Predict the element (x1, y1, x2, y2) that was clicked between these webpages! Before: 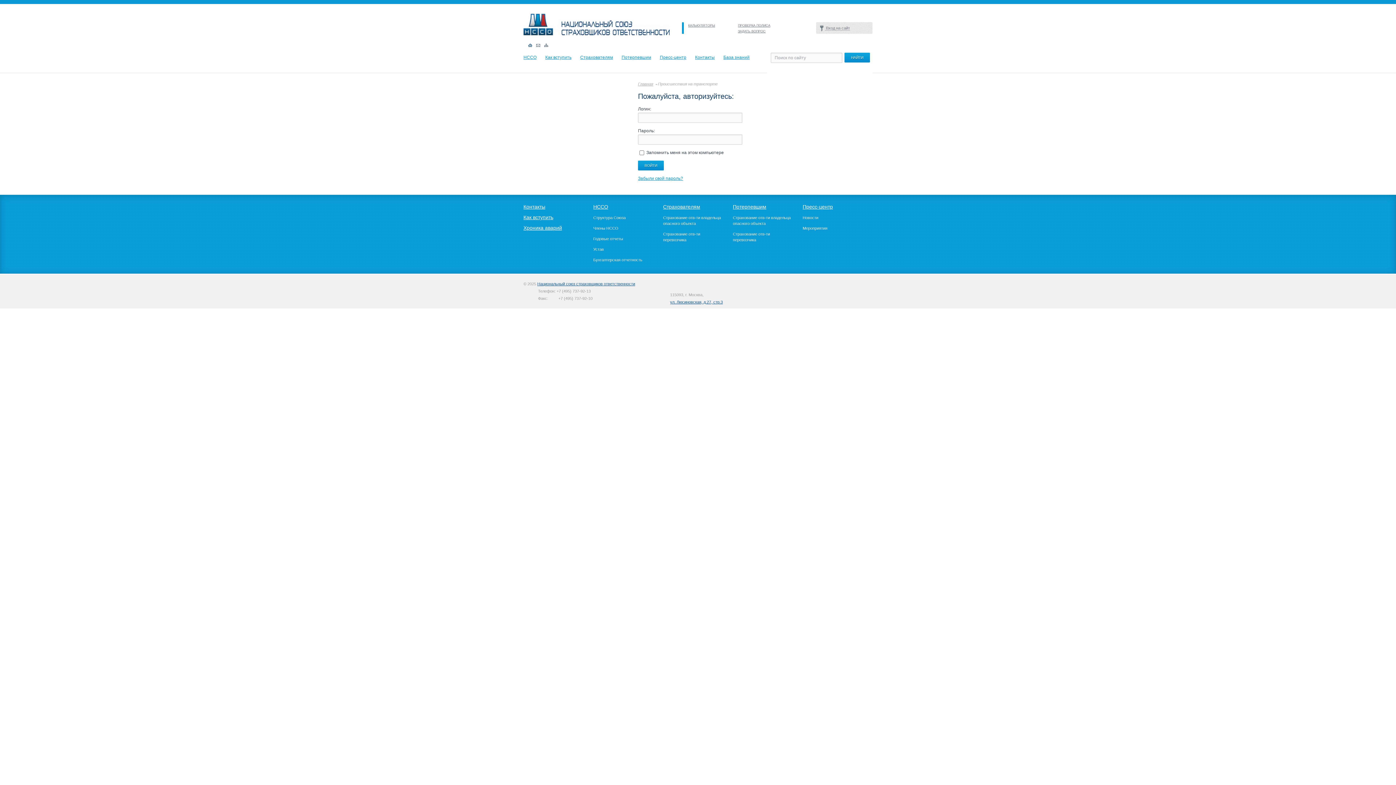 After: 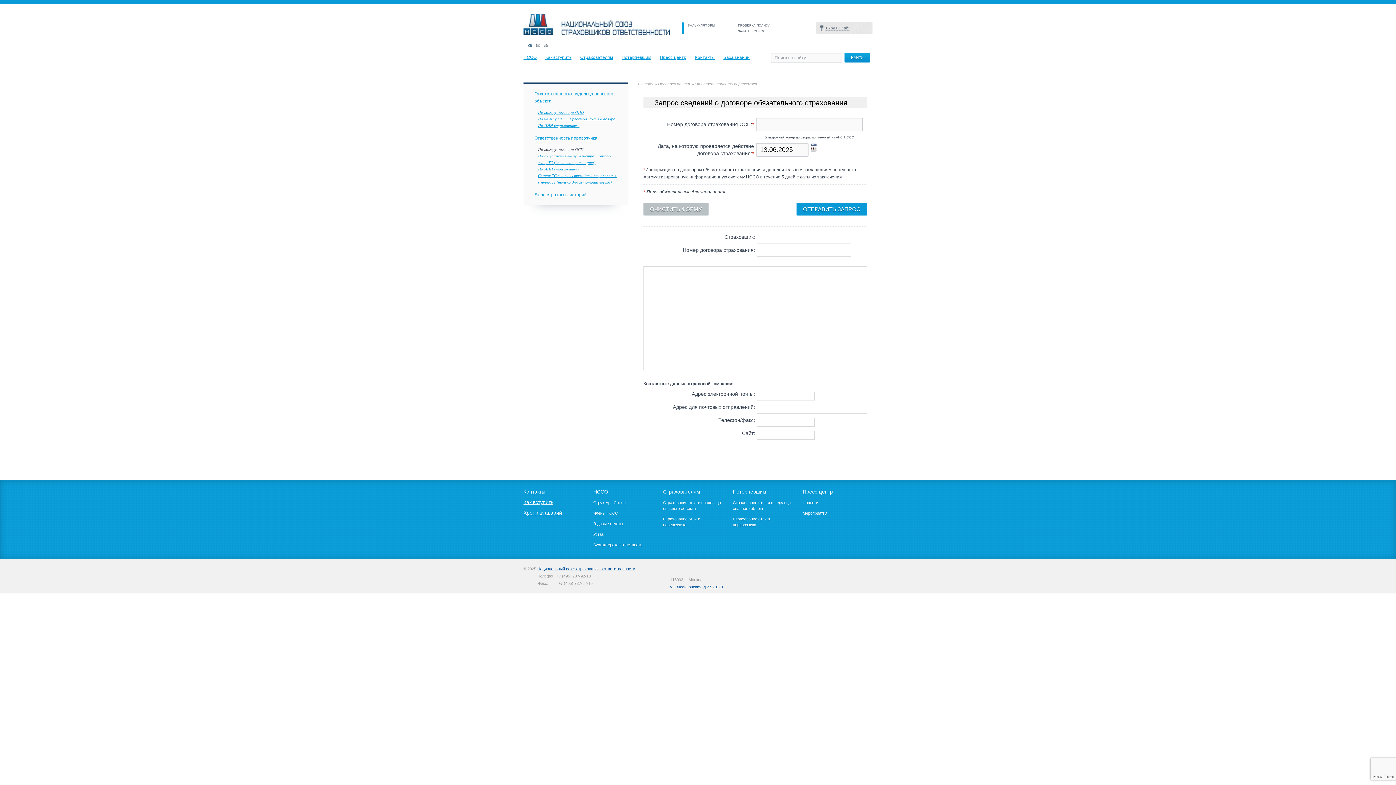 Action: label: ПРОВЕРКА ПОЛИСА bbox: (738, 23, 770, 27)